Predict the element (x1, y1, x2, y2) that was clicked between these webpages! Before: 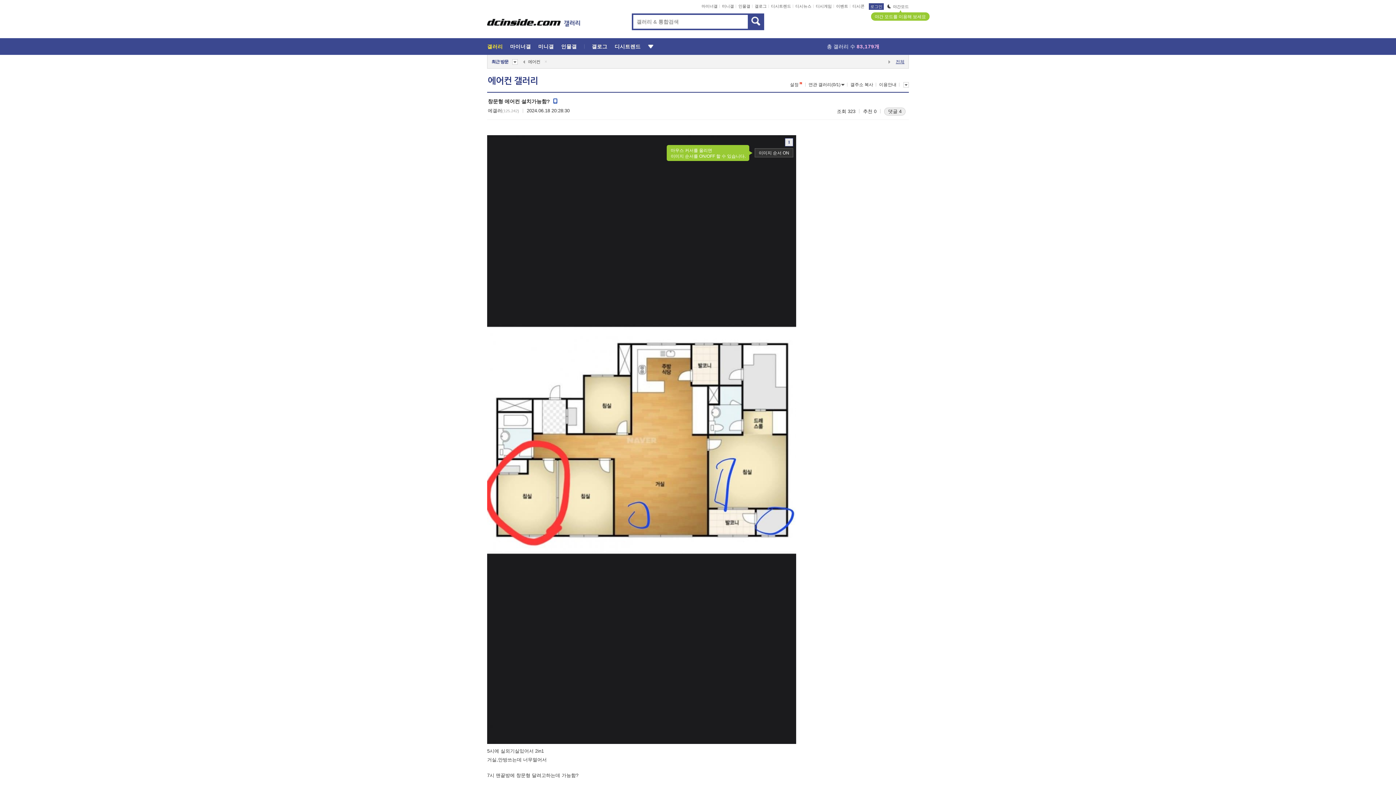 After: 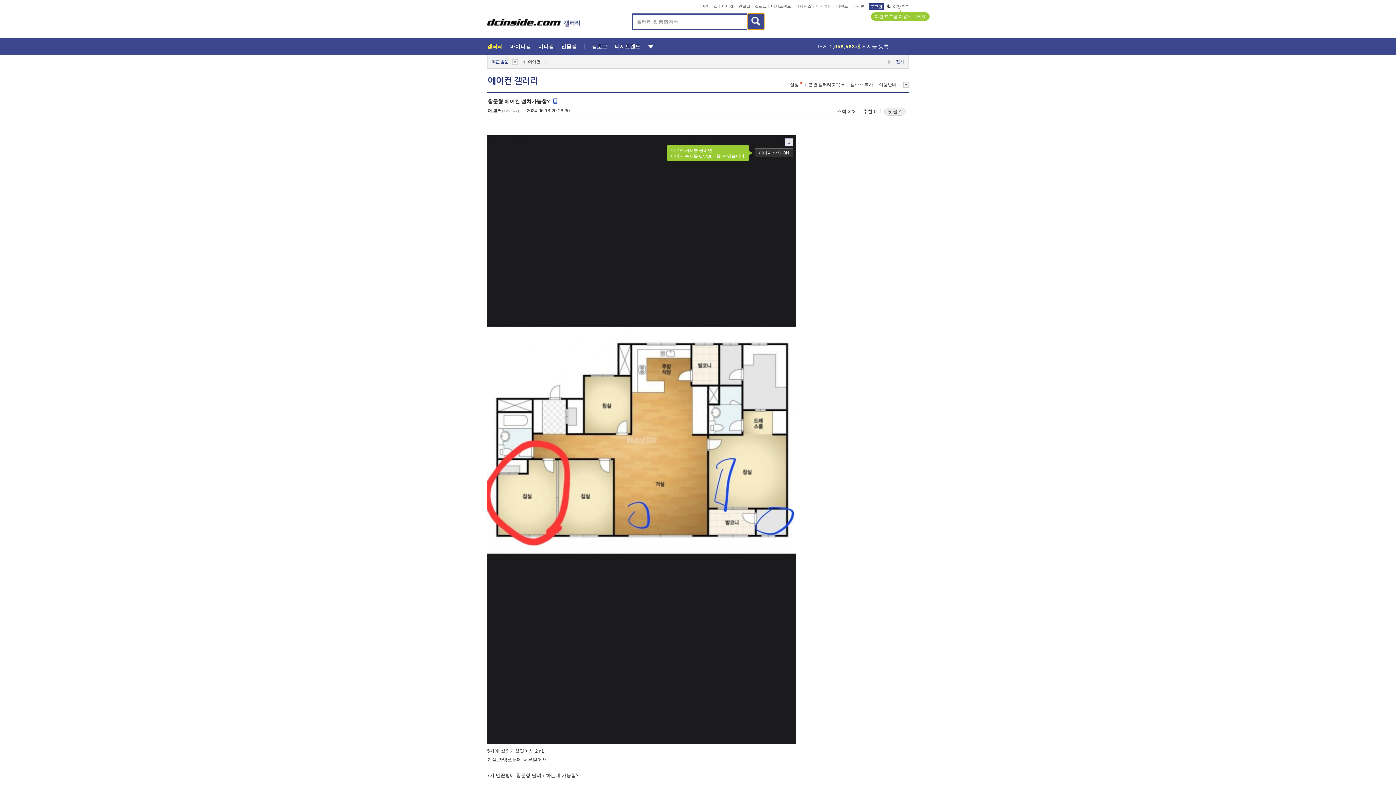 Action: bbox: (748, 13, 764, 29)